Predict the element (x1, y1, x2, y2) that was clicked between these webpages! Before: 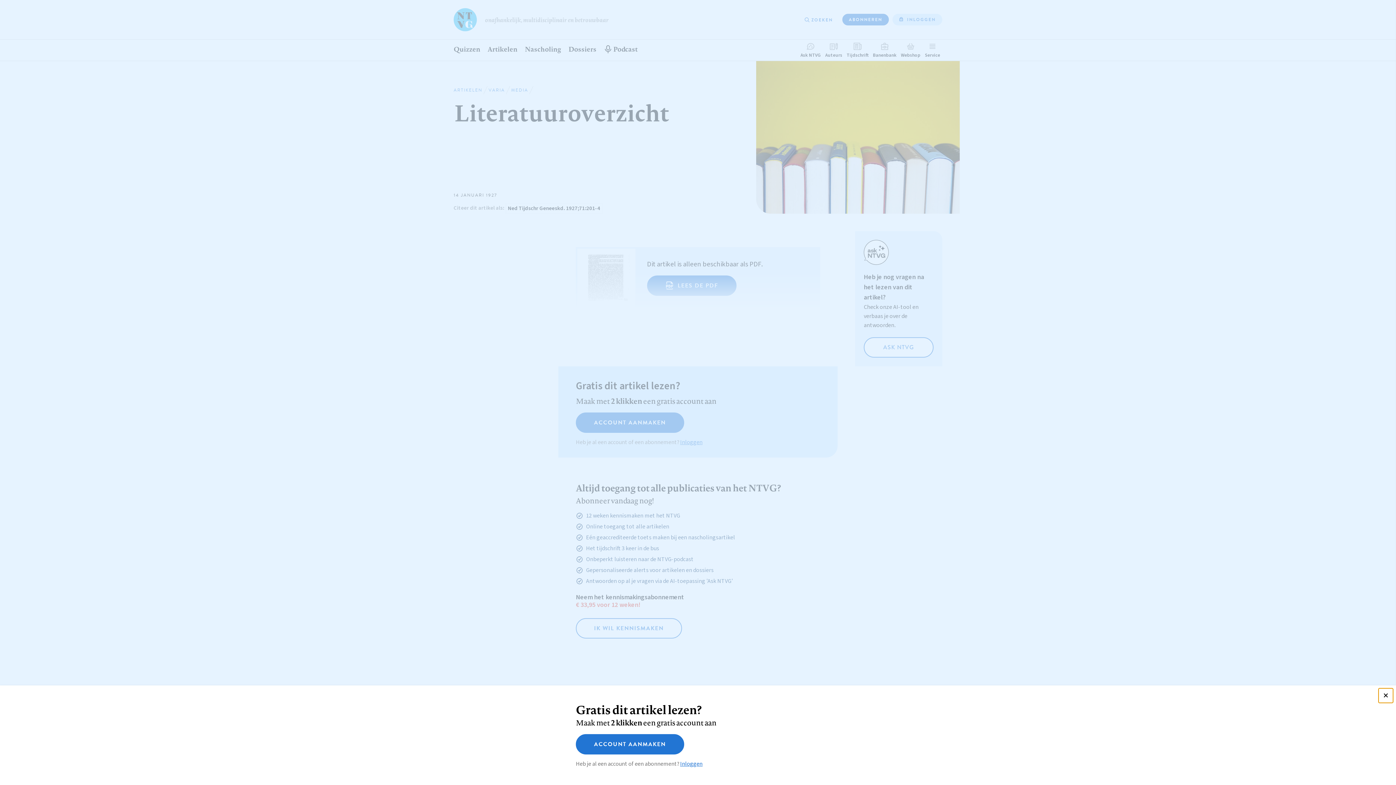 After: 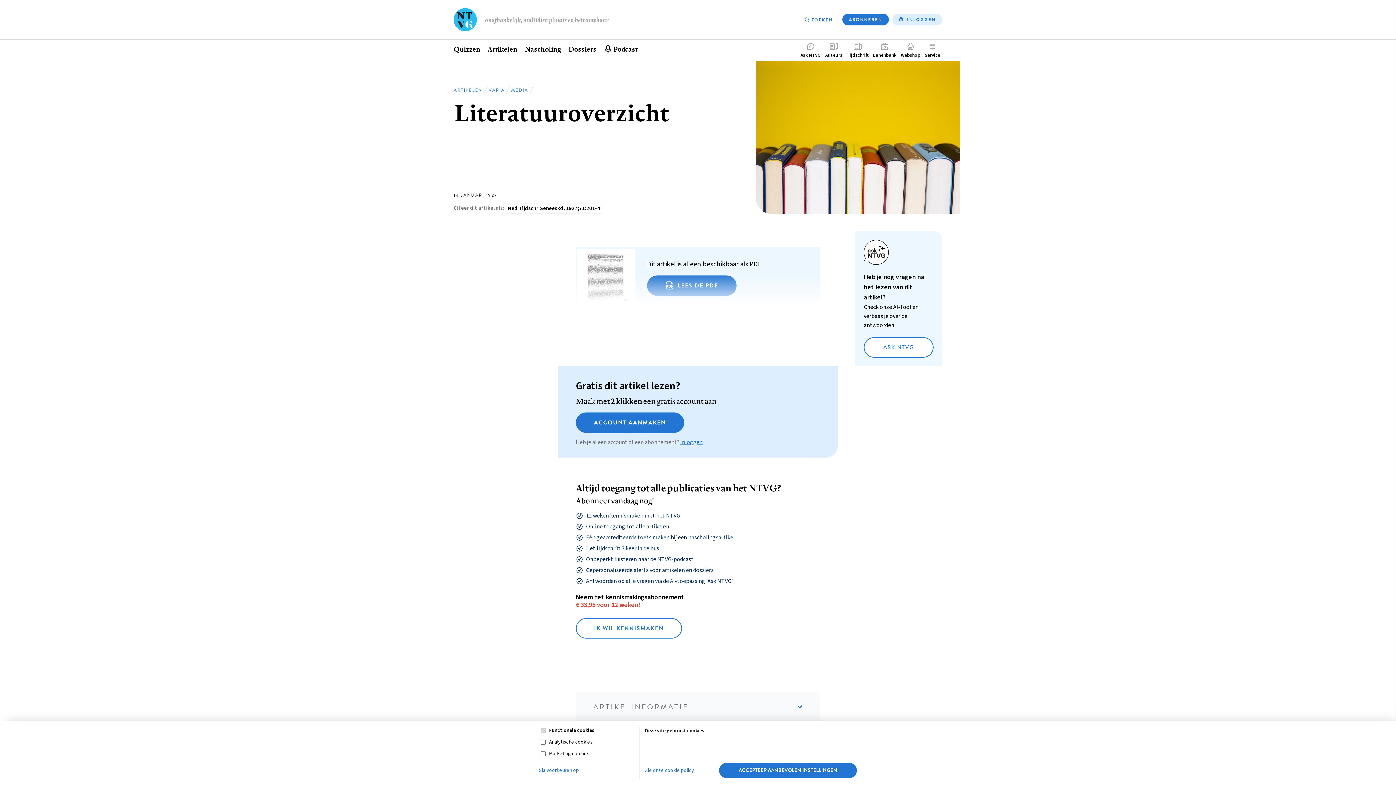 Action: bbox: (1378, 688, 1393, 703)